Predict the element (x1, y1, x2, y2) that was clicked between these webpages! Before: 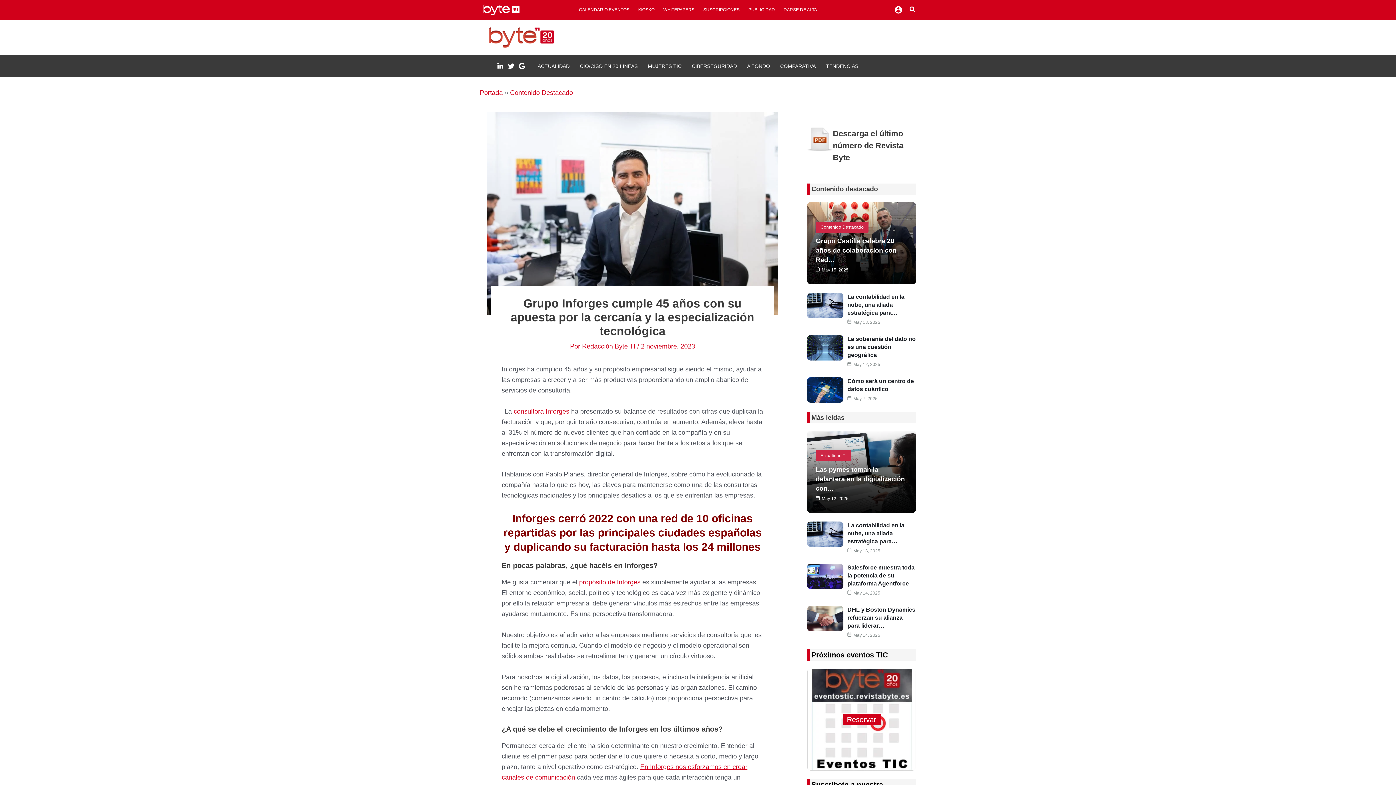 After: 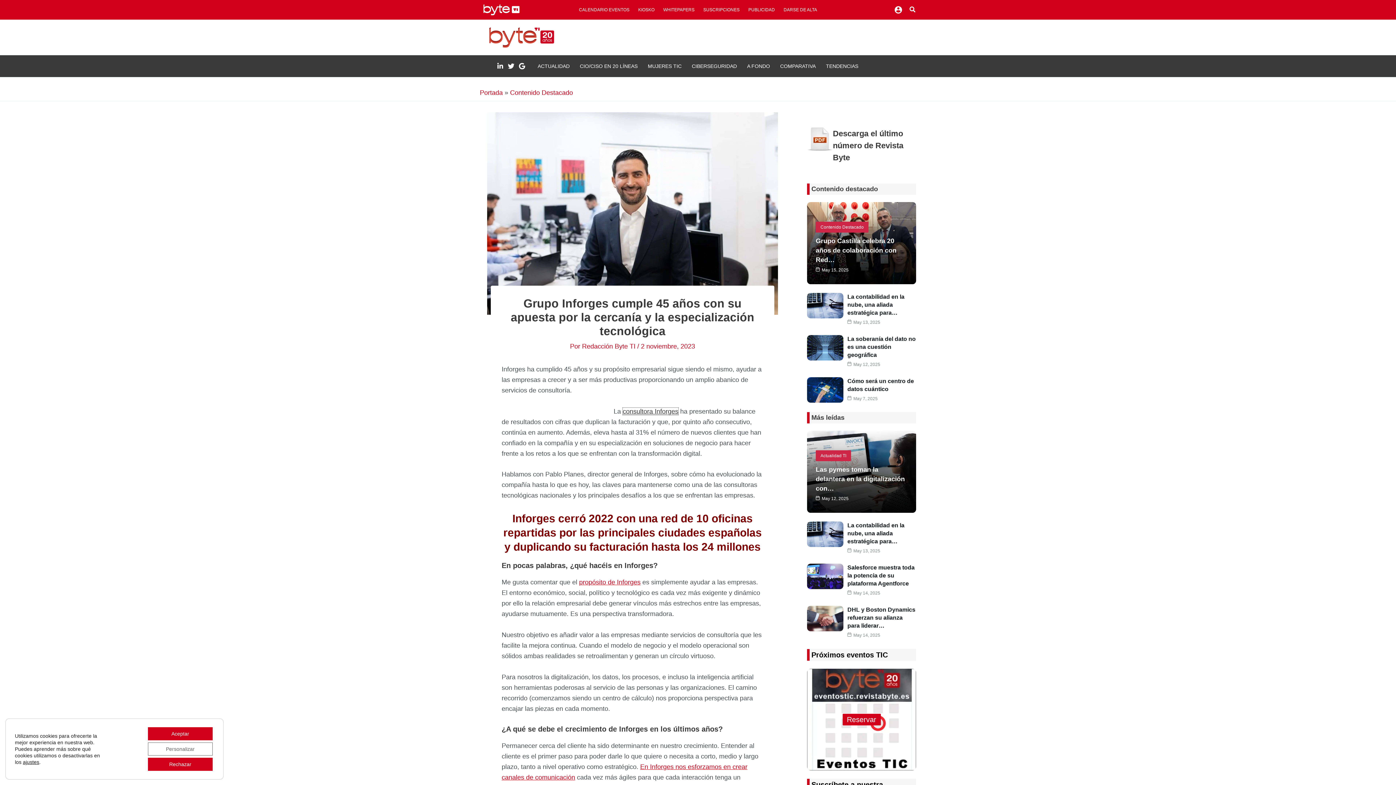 Action: bbox: (513, 407, 569, 415) label: consultora Inforges